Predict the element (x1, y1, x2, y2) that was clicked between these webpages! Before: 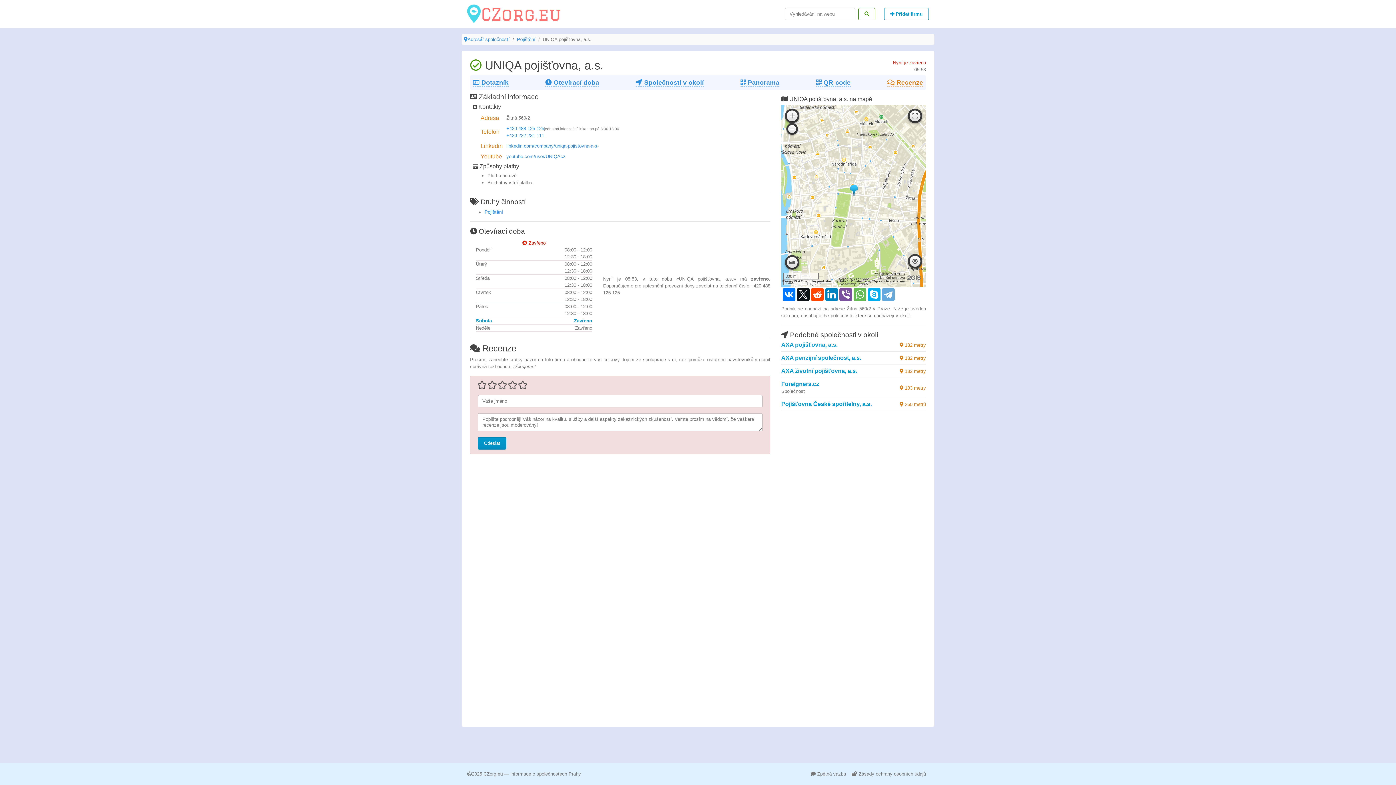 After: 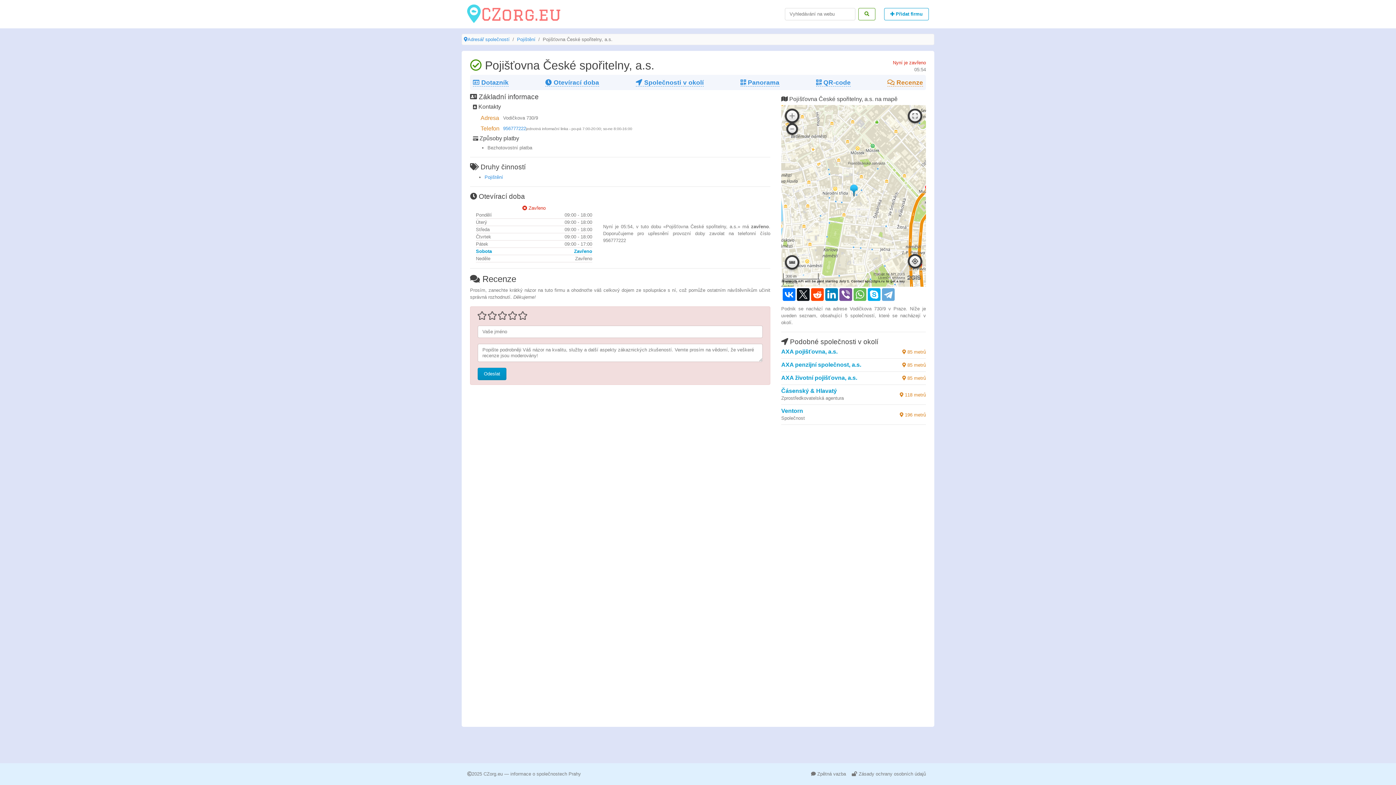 Action: bbox: (781, 401, 872, 407) label: Pojišťovna České spořitelny, a.s.